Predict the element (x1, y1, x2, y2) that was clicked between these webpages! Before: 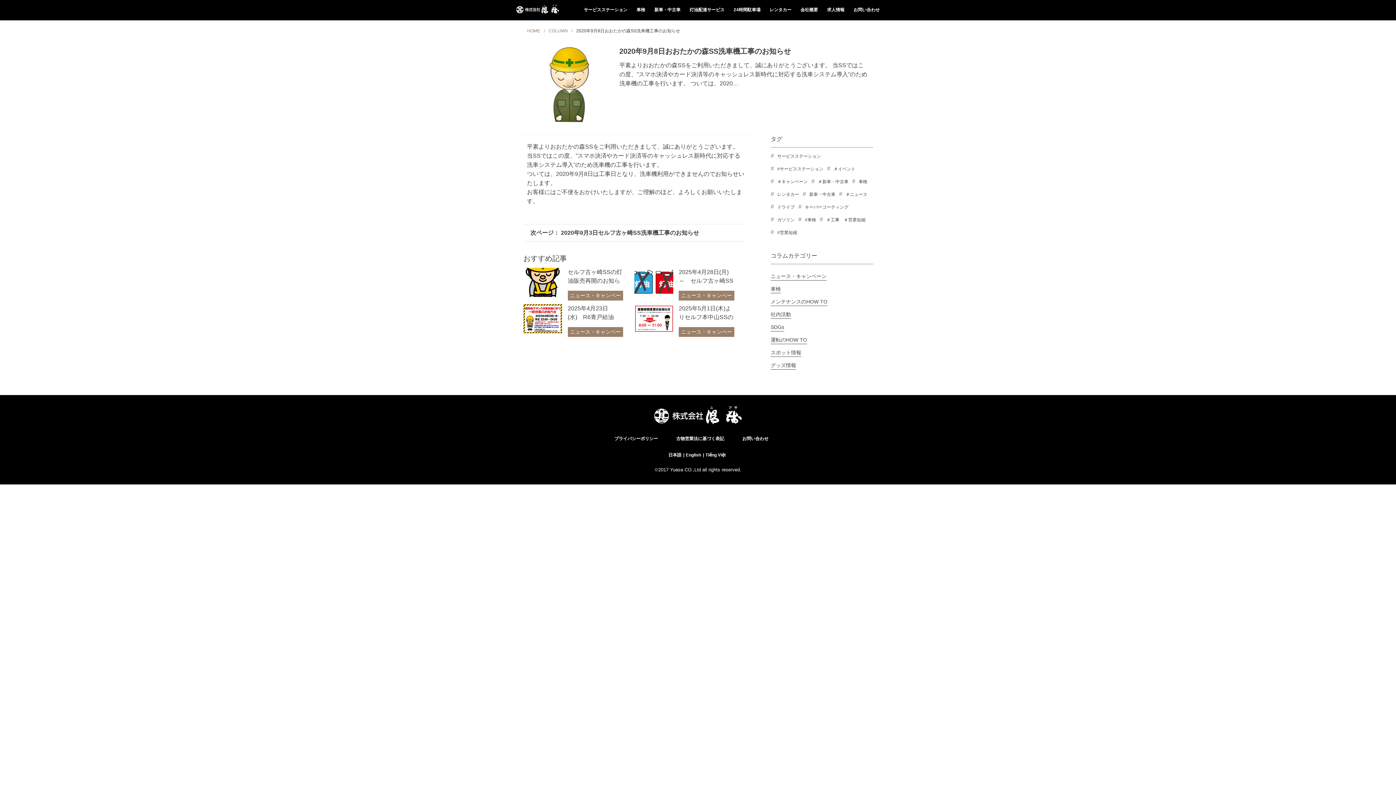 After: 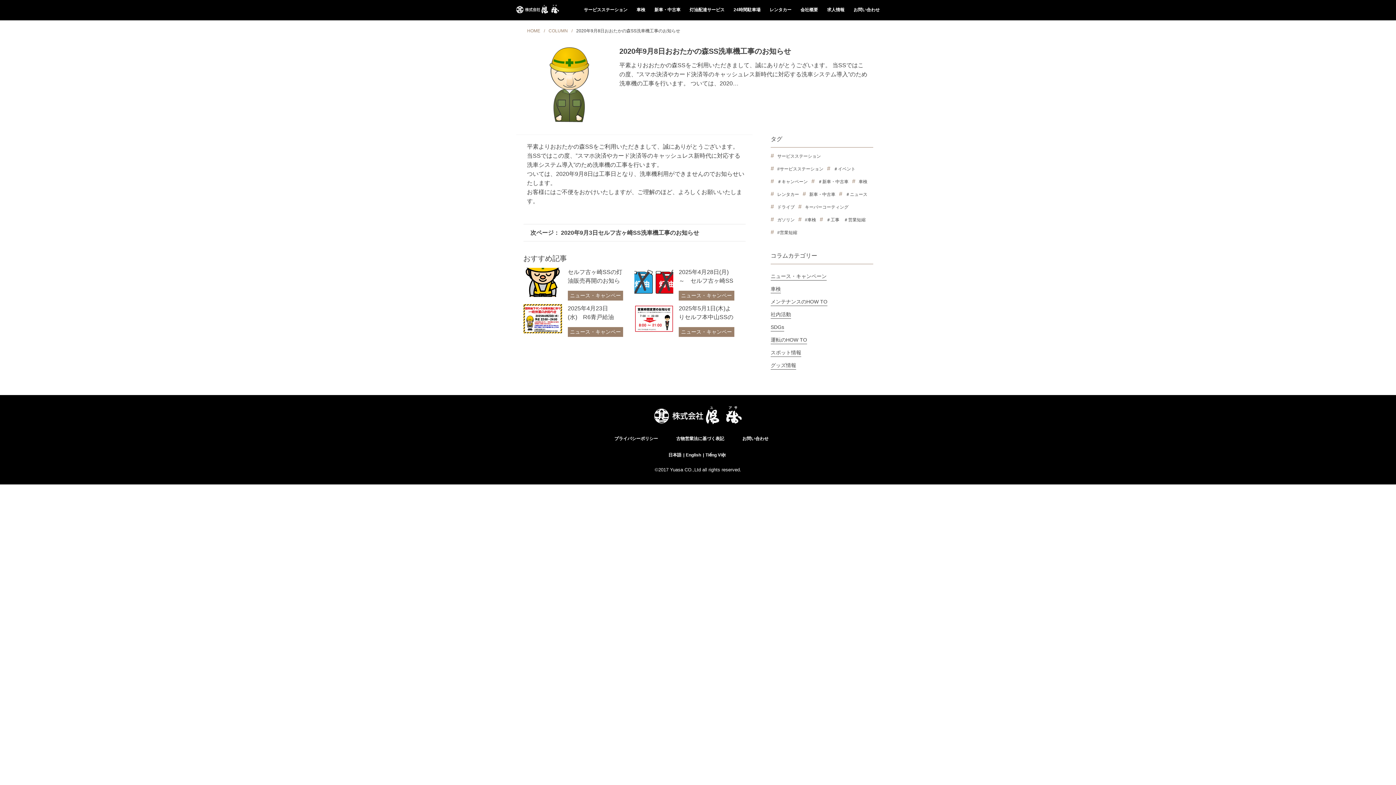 Action: bbox: (654, 395, 741, 426)